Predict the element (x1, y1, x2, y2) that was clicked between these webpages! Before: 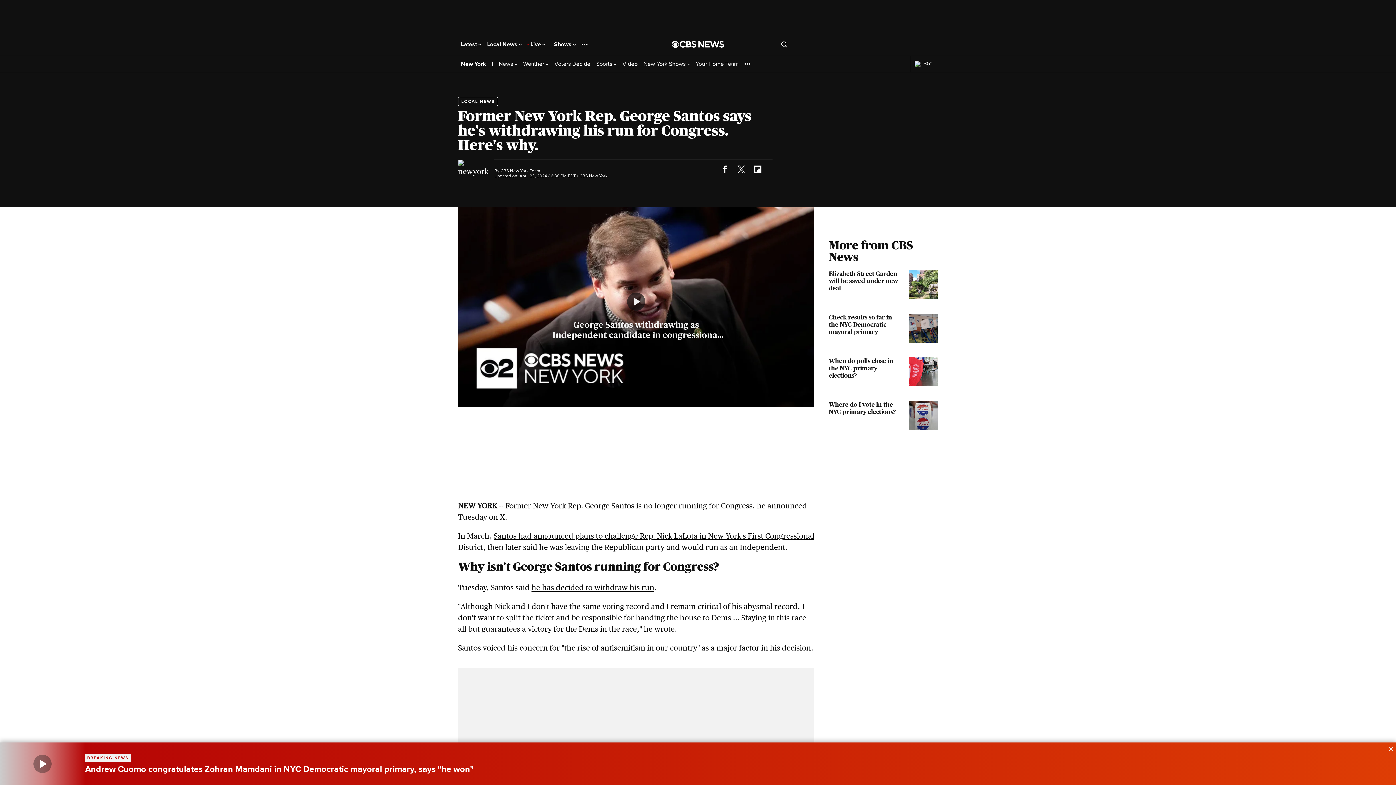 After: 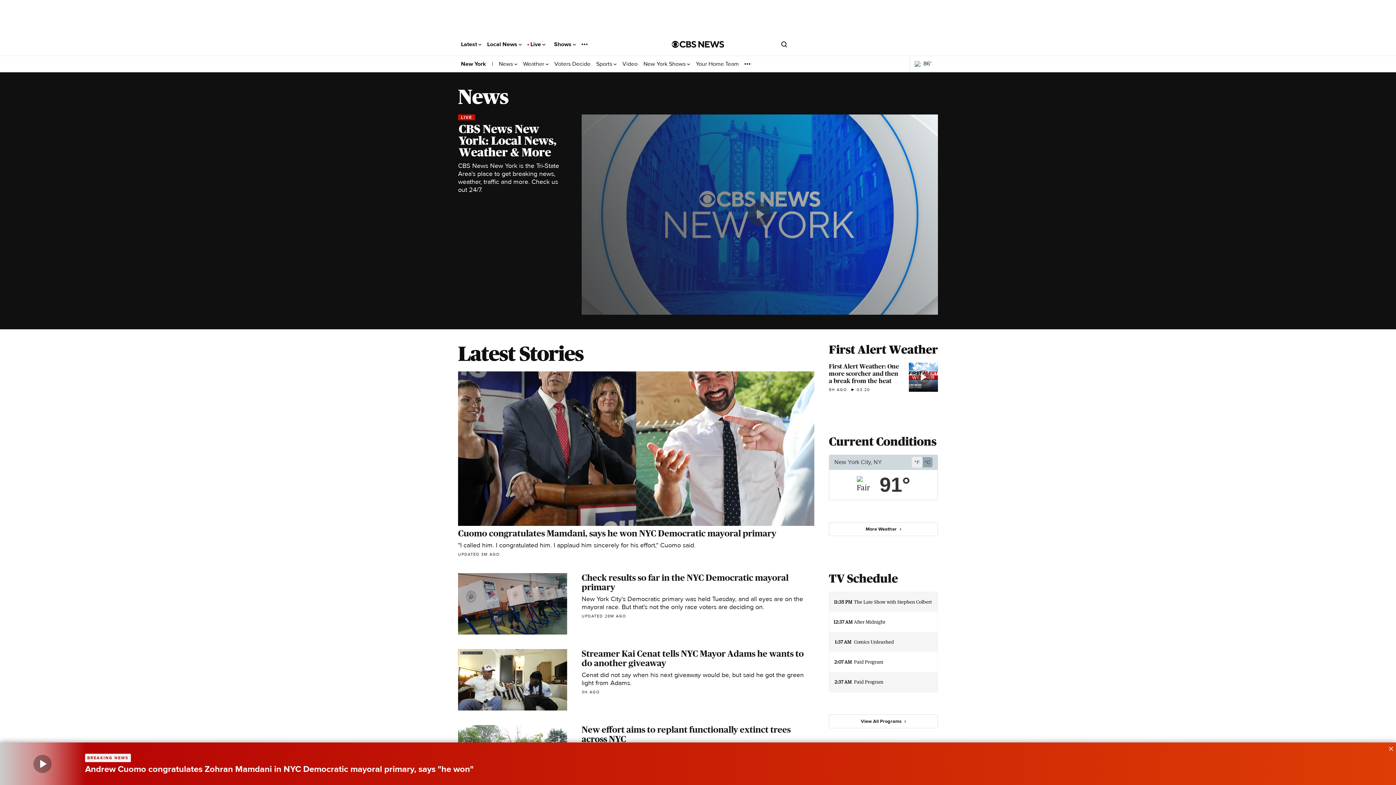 Action: bbox: (498, 60, 517, 67) label: News 